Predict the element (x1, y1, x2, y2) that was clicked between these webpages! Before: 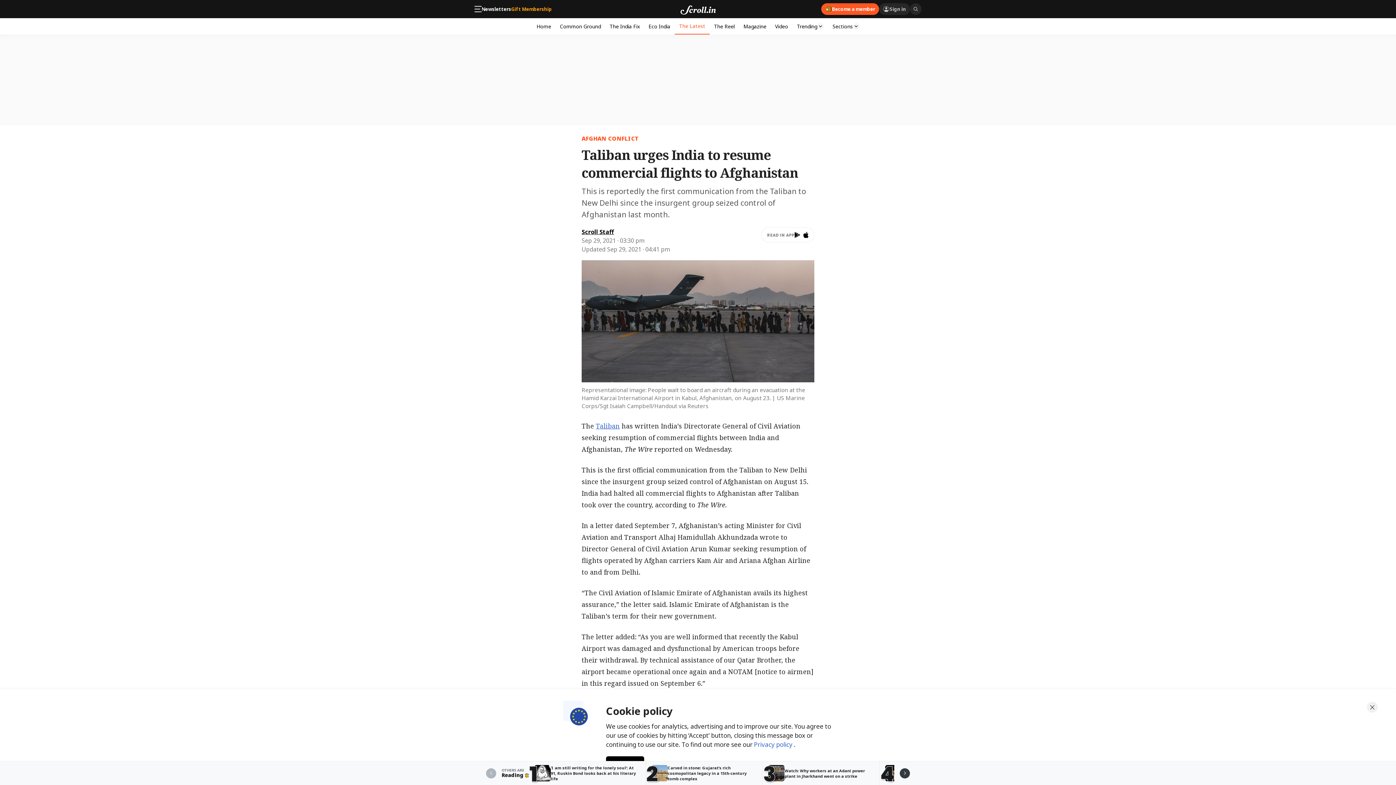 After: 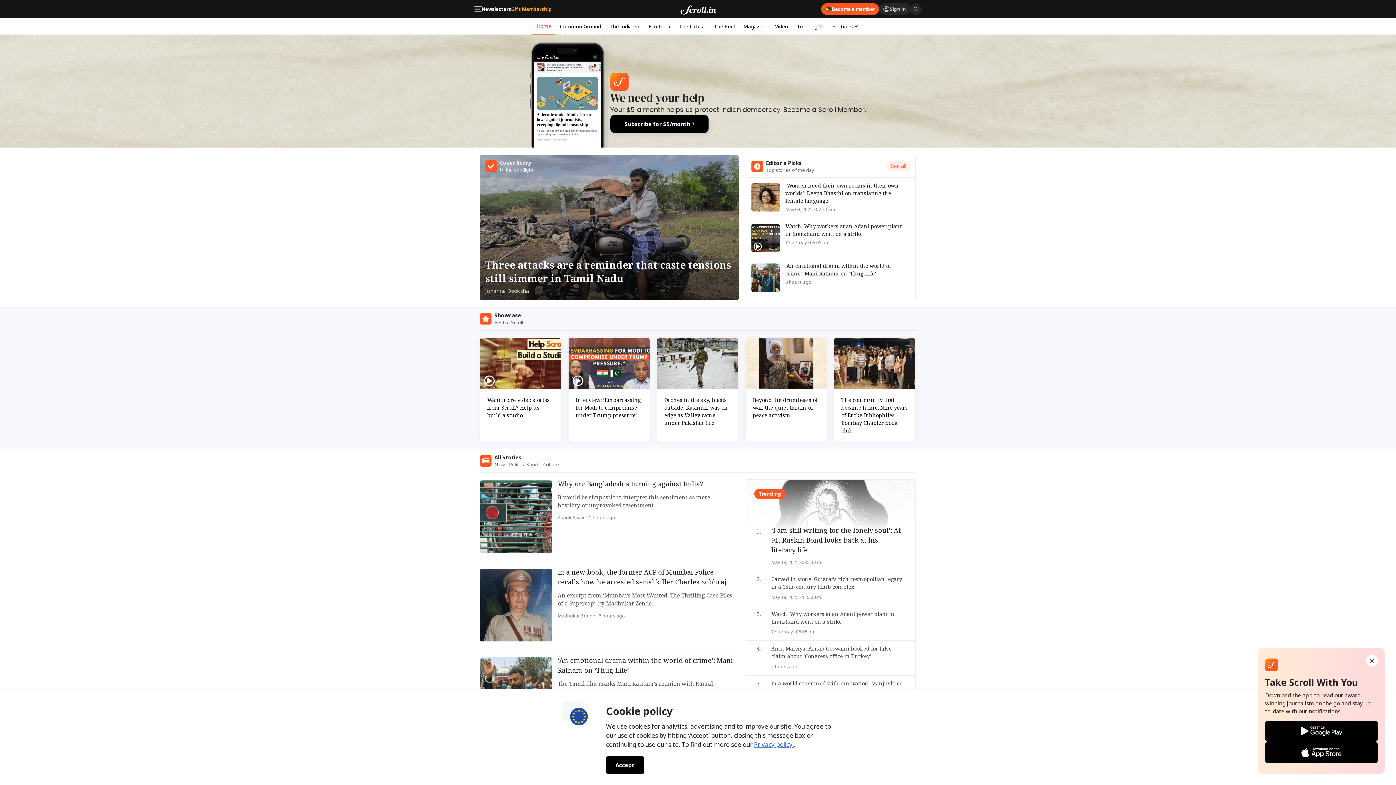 Action: bbox: (680, 3, 715, 14)